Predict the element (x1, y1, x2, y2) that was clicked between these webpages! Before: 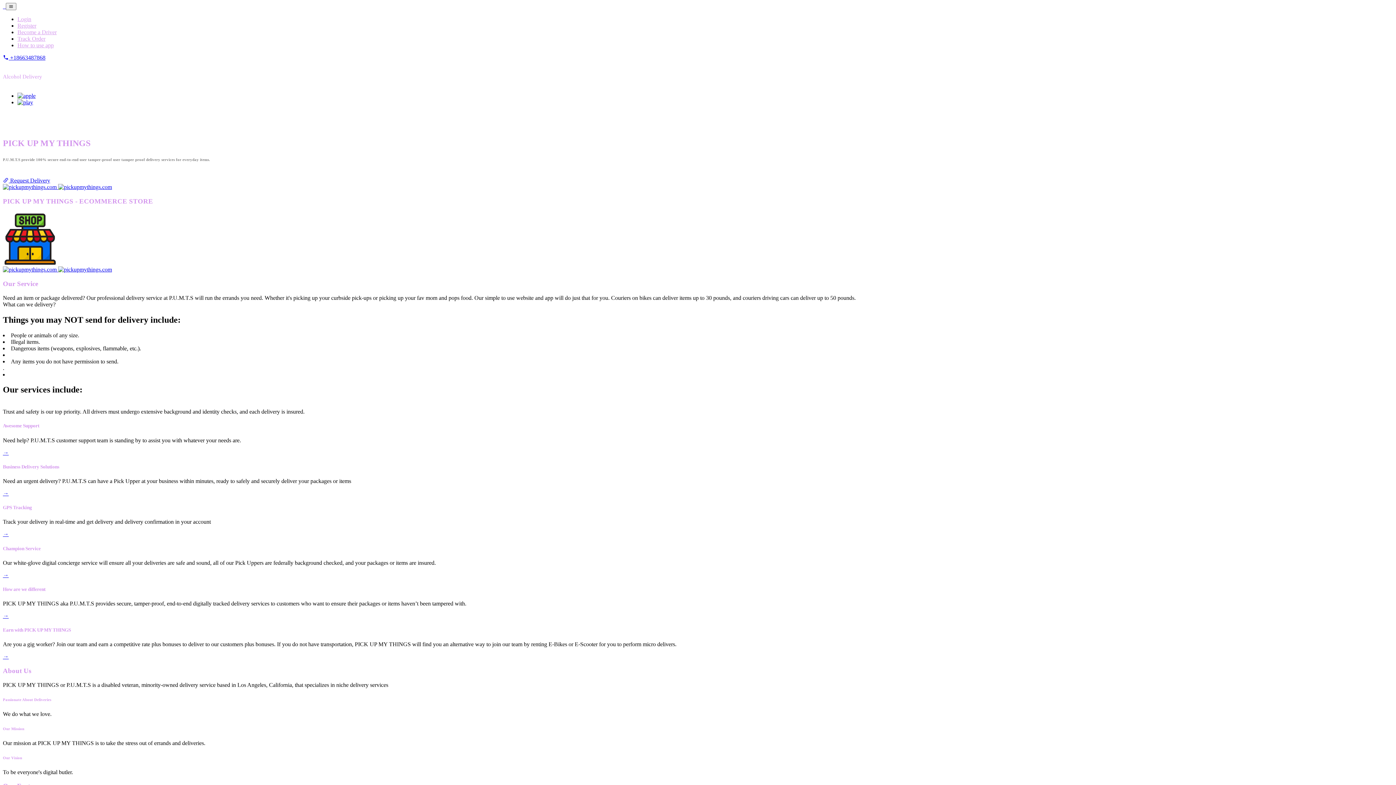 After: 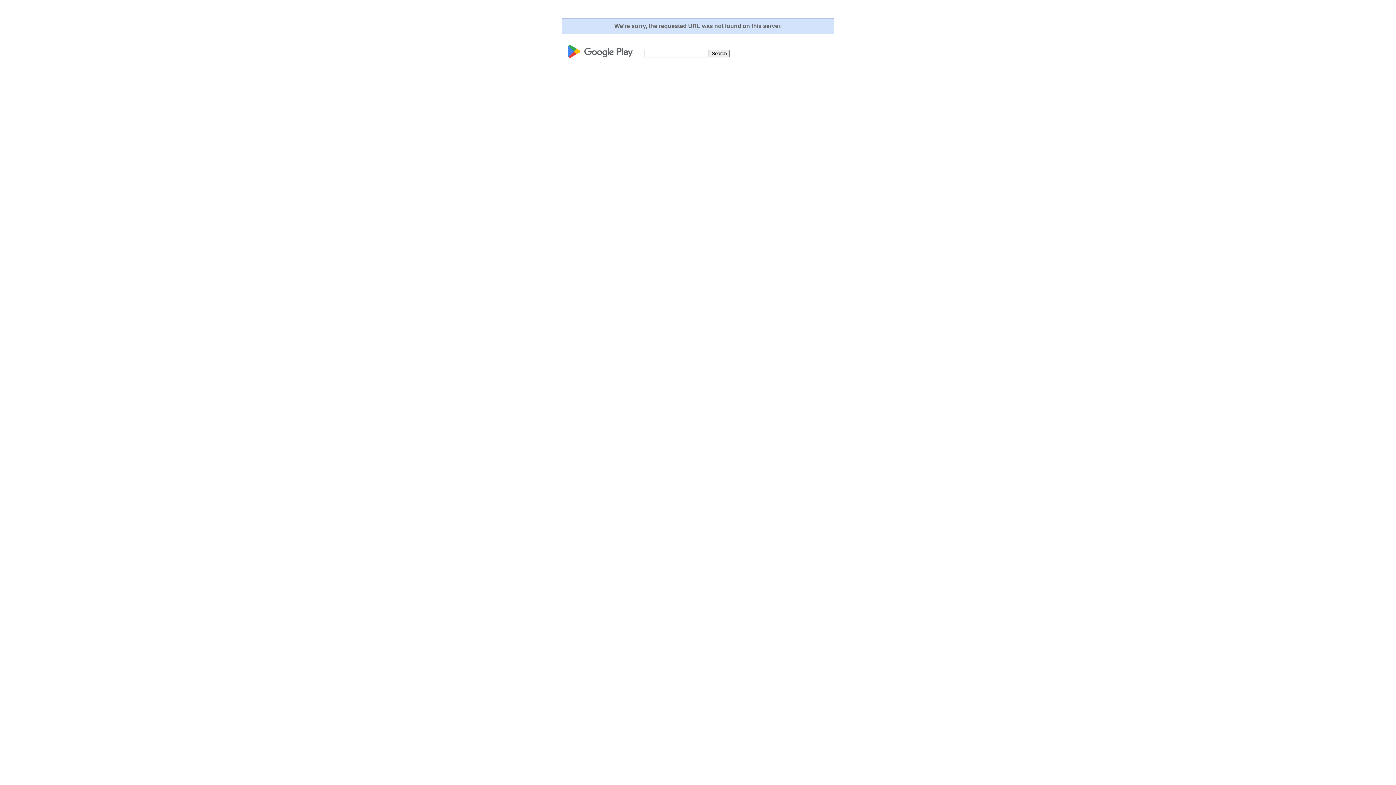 Action: bbox: (17, 99, 33, 105)